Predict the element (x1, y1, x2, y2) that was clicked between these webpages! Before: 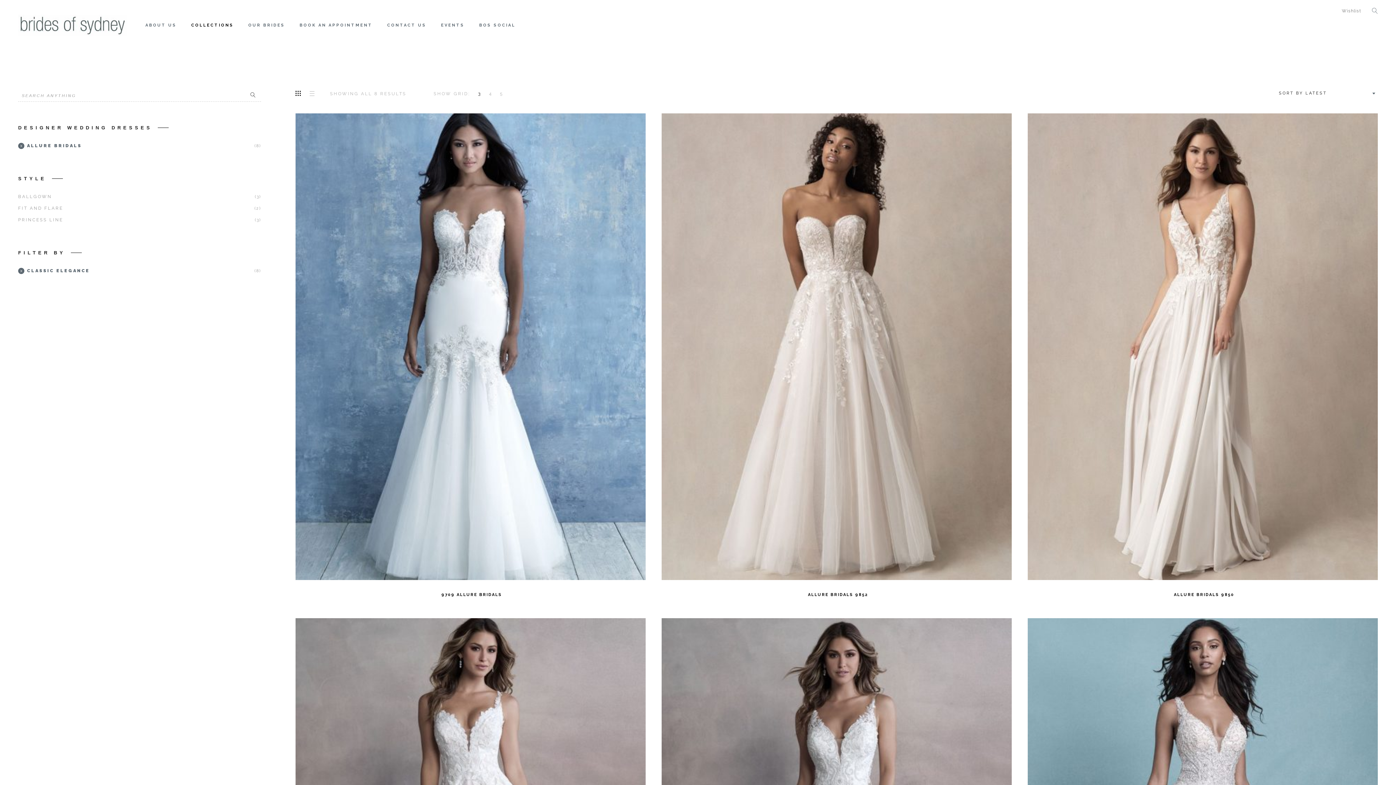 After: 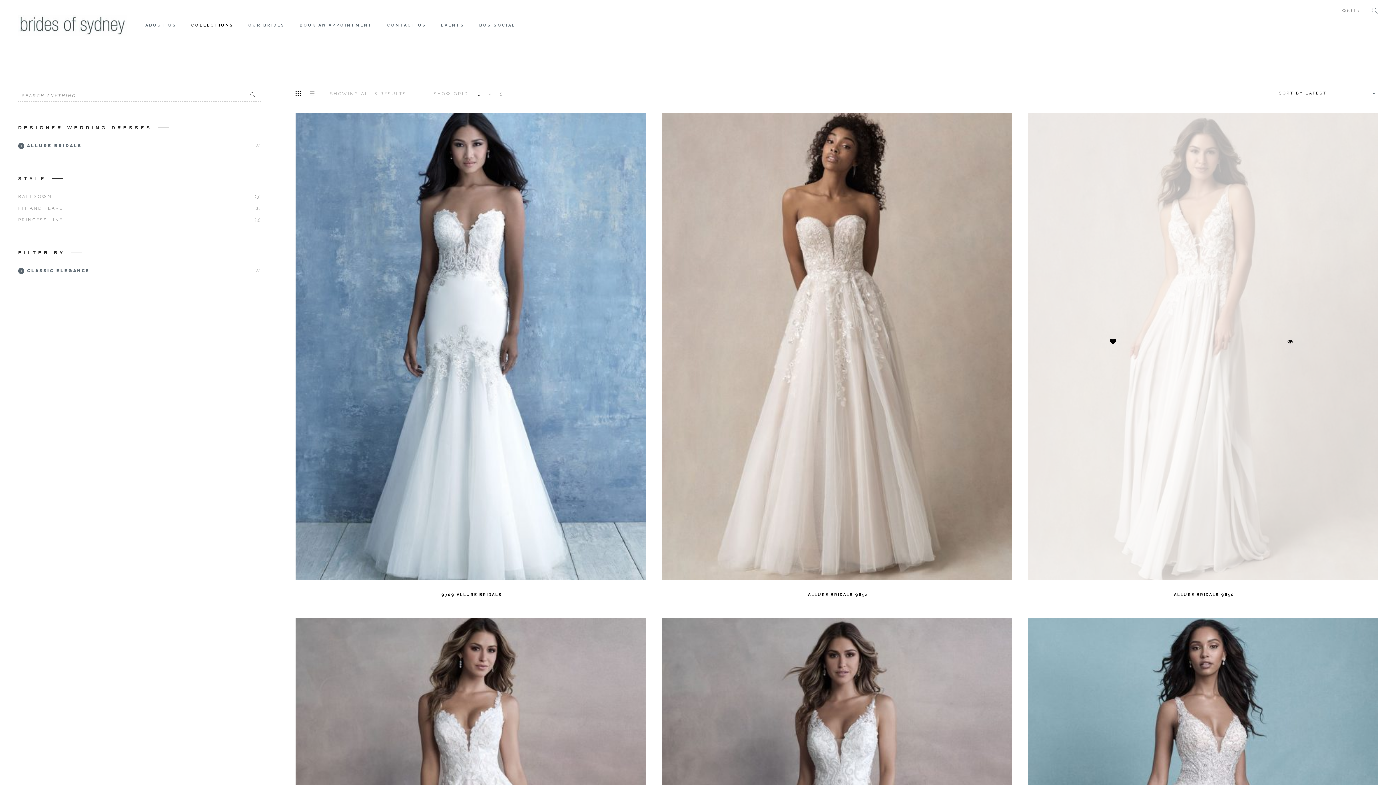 Action: bbox: (1110, 337, 1121, 346)